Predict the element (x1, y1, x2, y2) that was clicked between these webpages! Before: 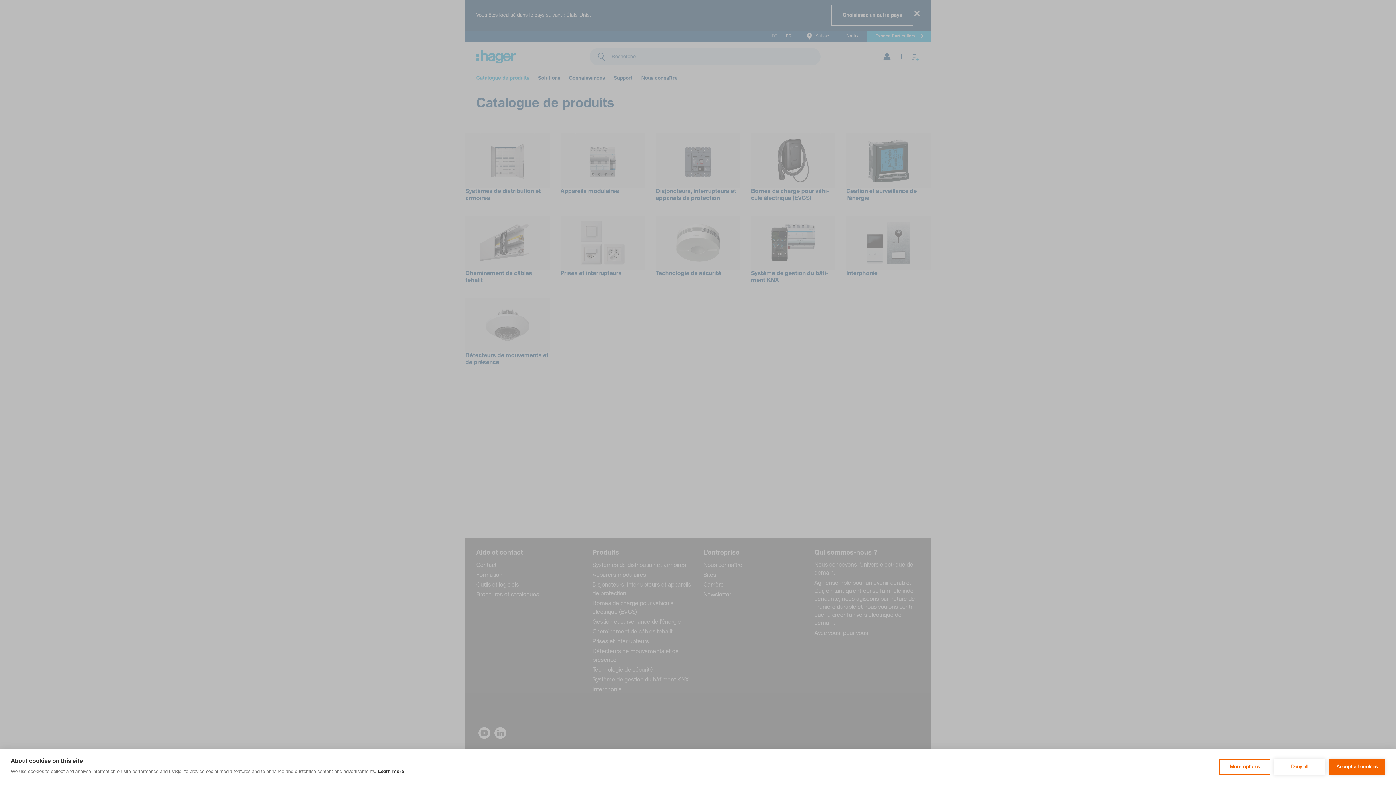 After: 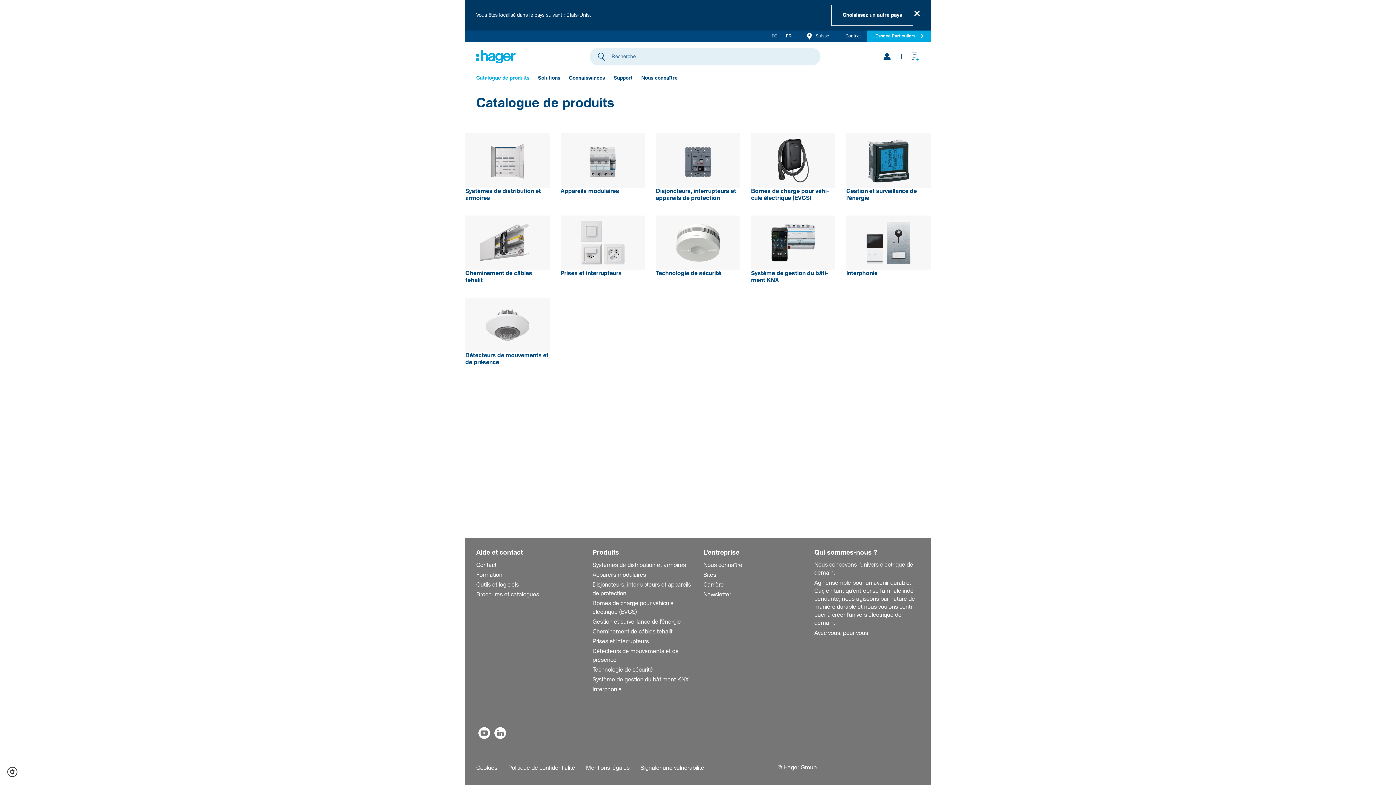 Action: label: Accept all cookies bbox: (1329, 759, 1385, 775)